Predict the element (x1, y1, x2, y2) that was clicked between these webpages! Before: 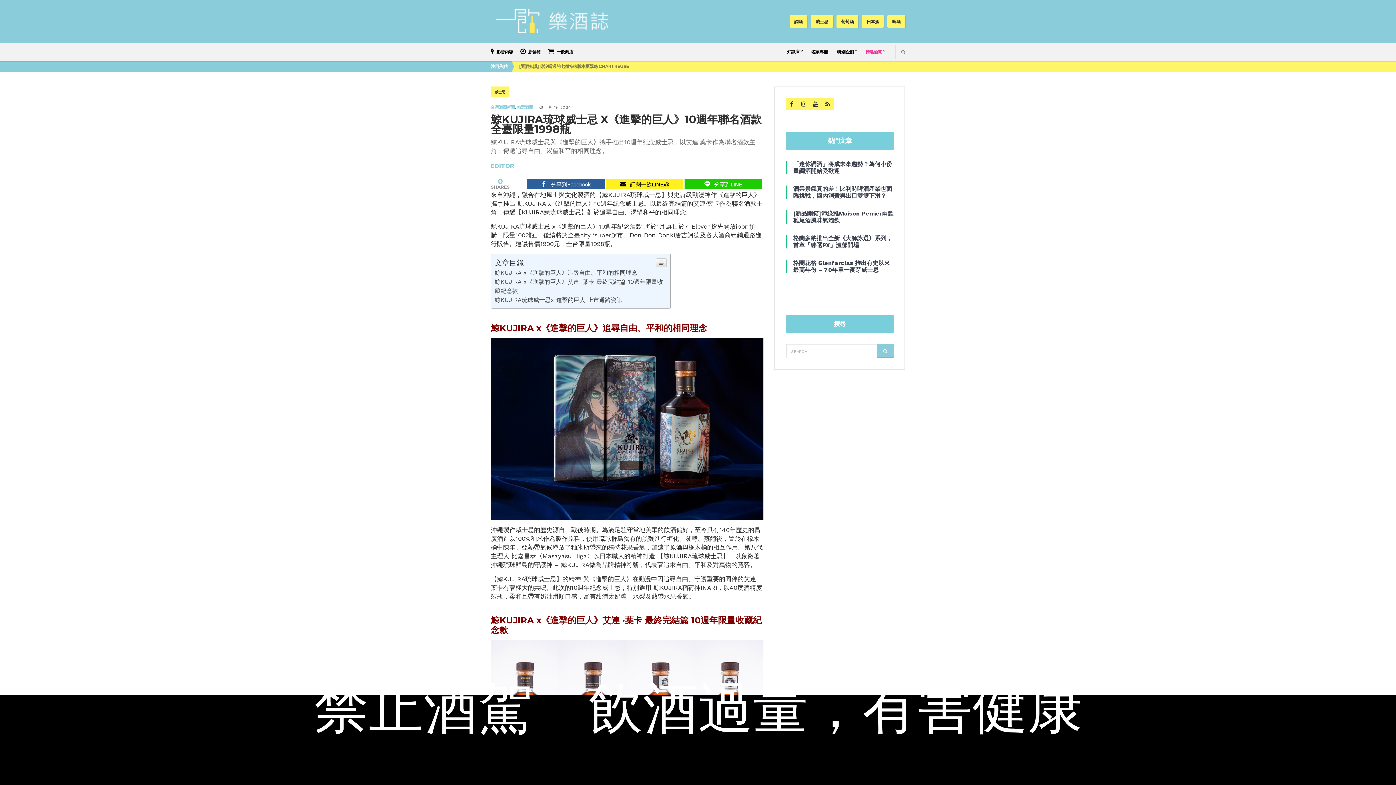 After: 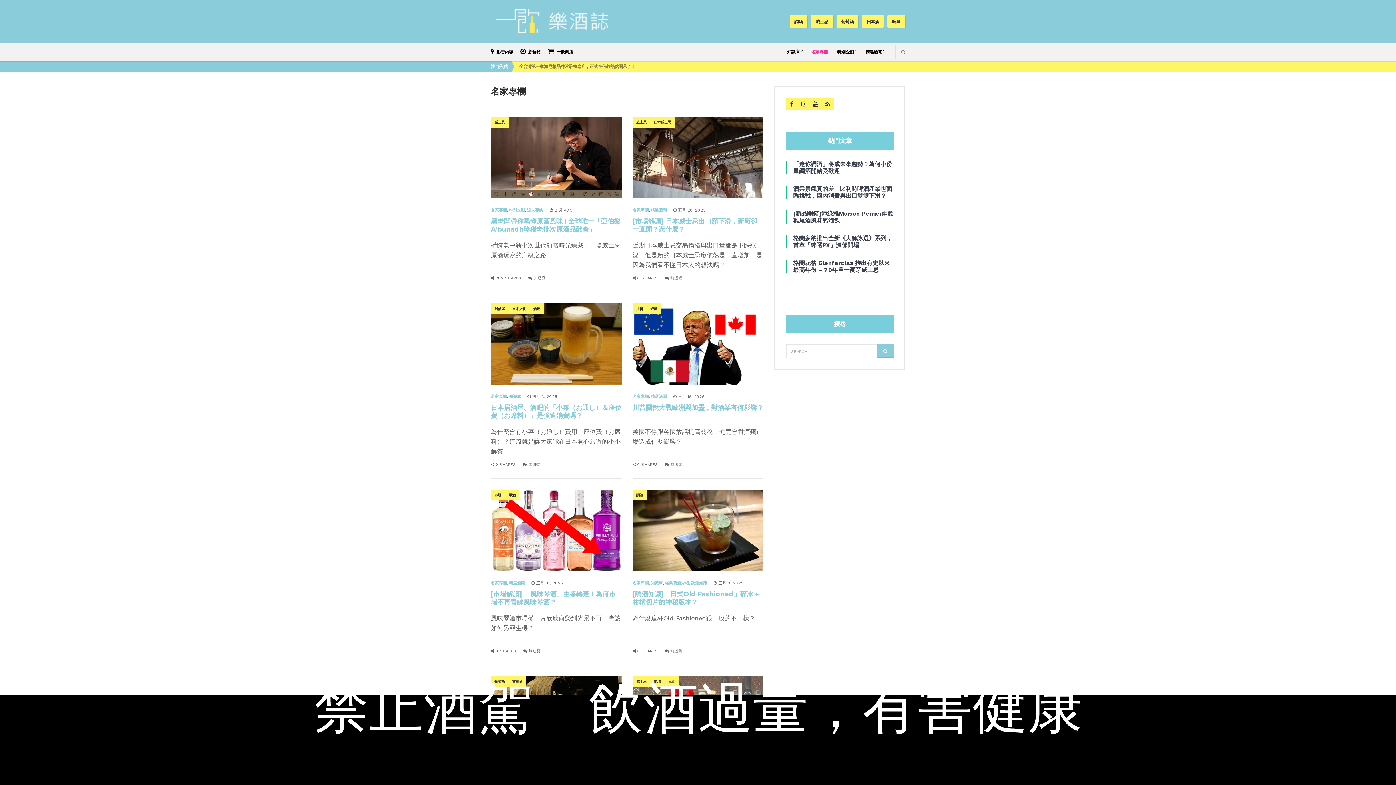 Action: bbox: (807, 42, 831, 61) label: 名家專欄